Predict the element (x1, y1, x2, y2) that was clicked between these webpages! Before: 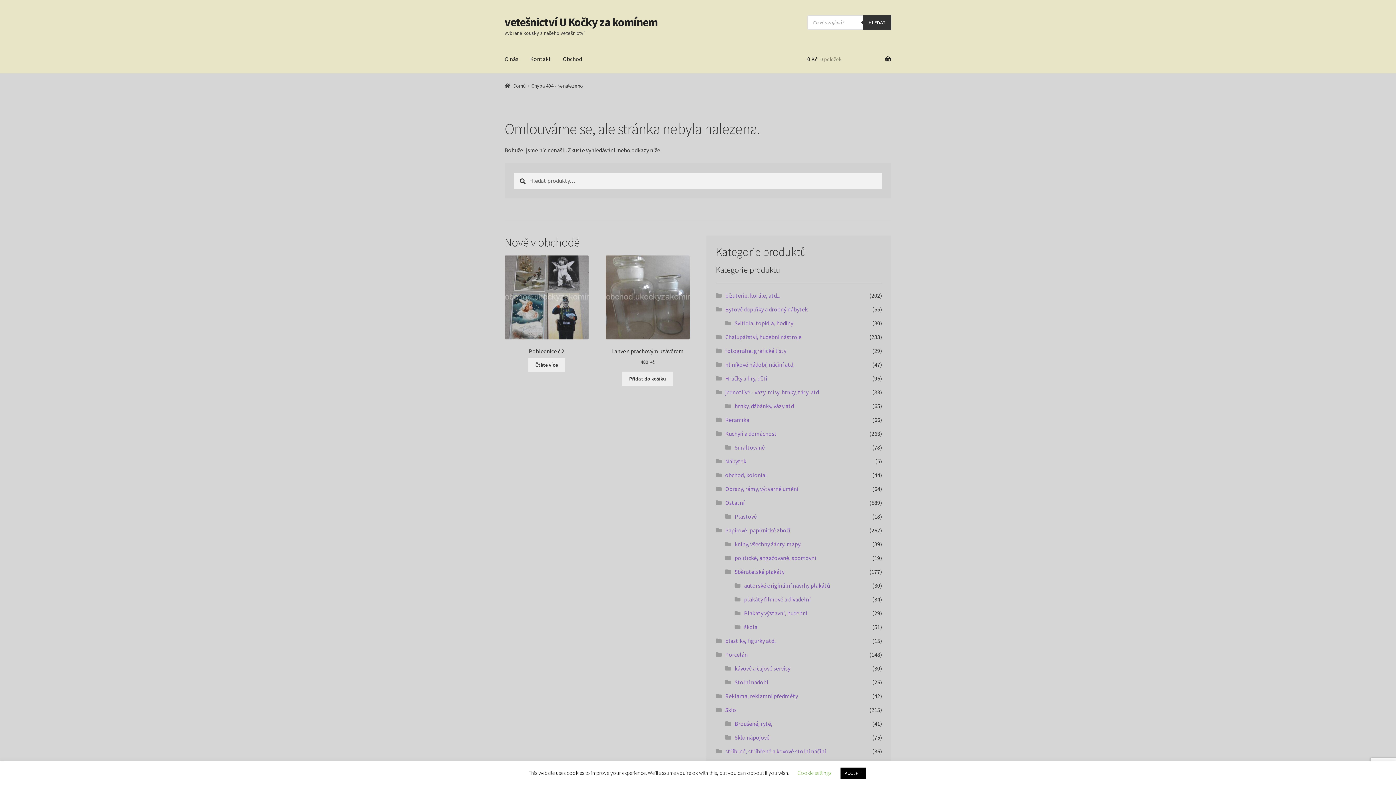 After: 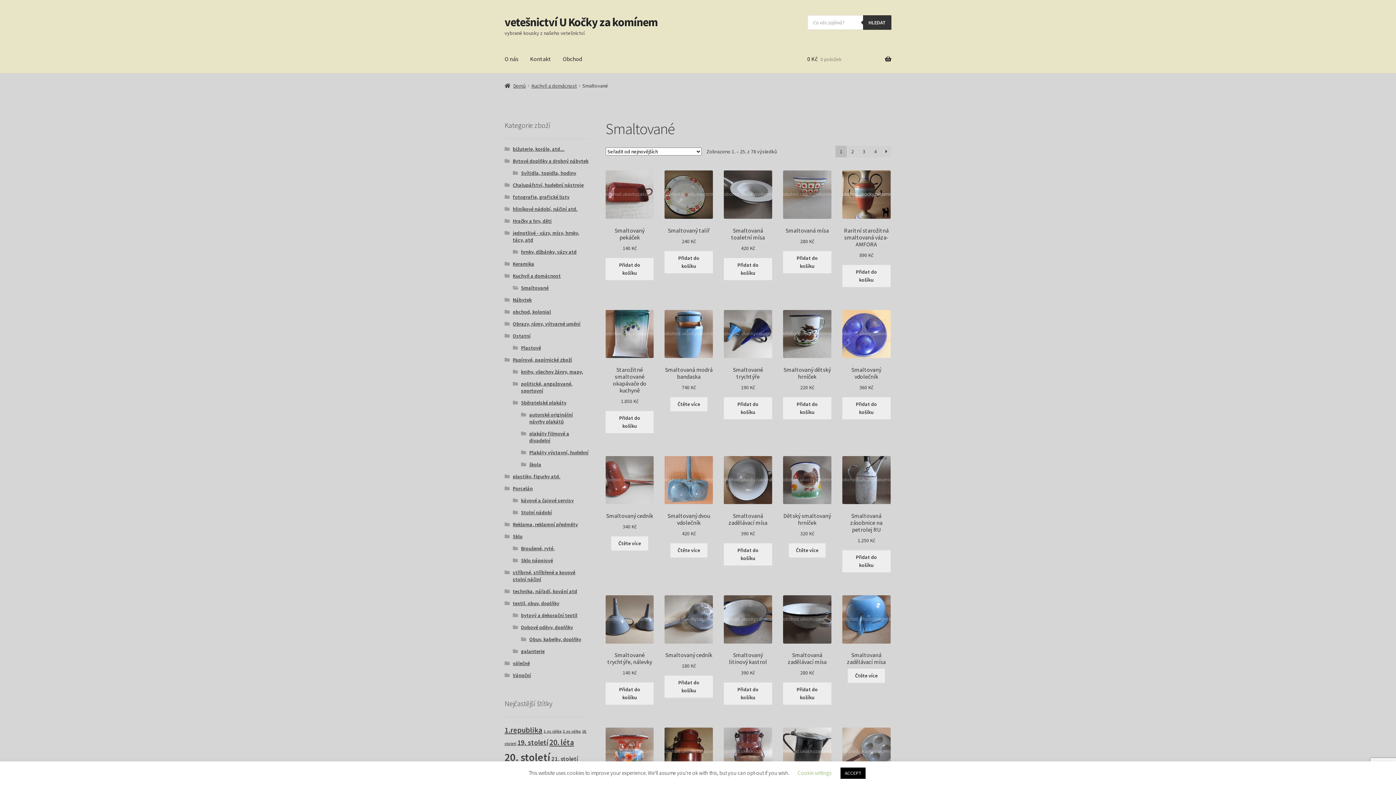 Action: label: Smaltované bbox: (734, 444, 765, 451)